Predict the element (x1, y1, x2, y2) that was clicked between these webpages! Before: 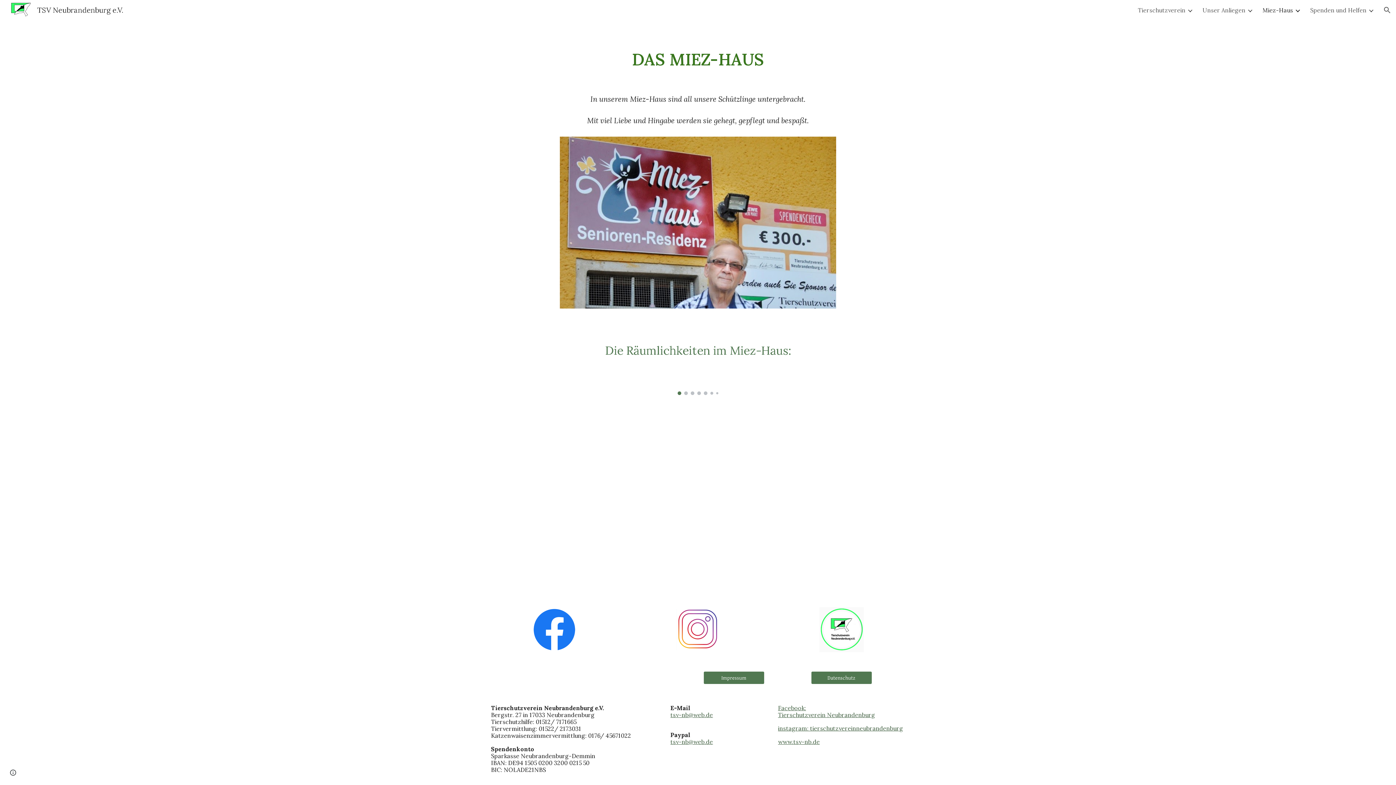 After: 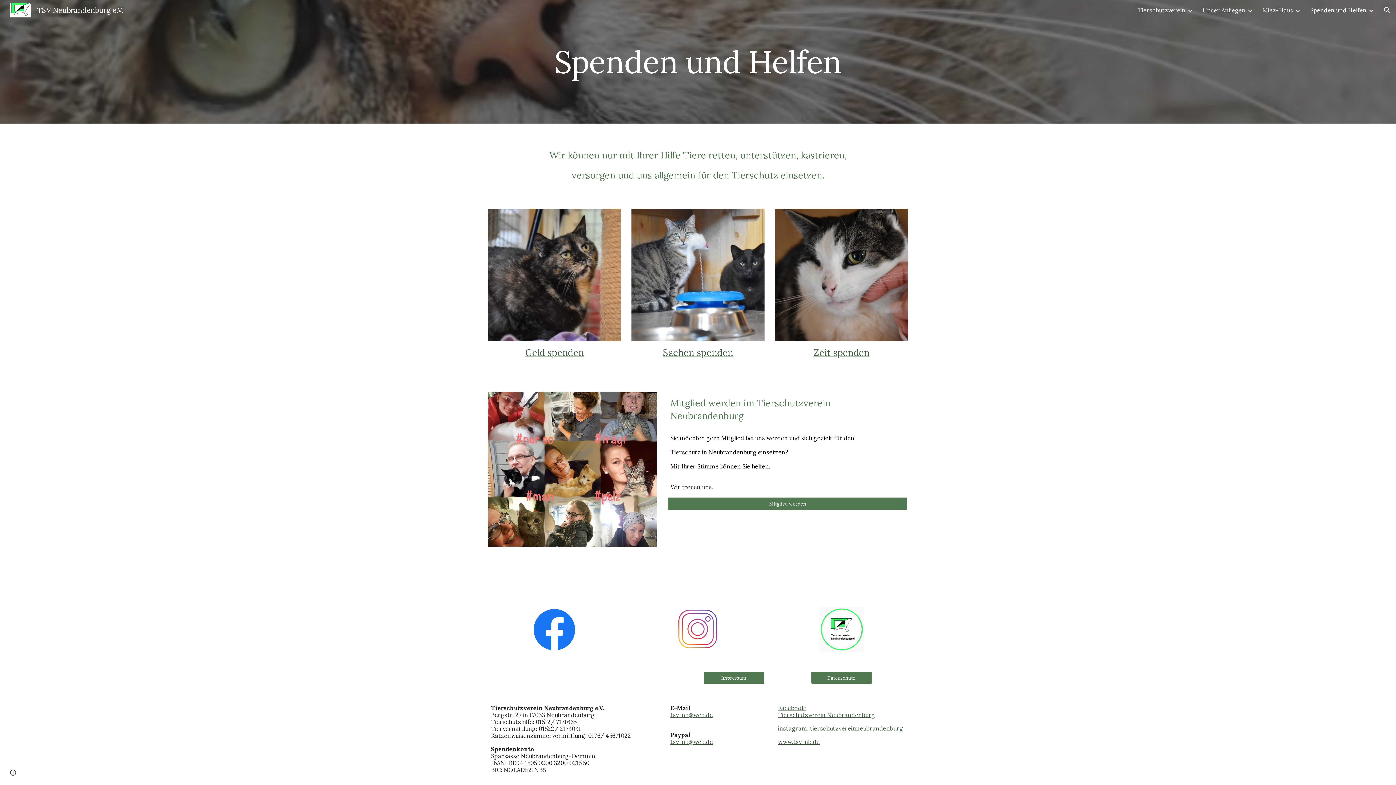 Action: label: Spenden und Helfen bbox: (1310, 6, 1366, 13)